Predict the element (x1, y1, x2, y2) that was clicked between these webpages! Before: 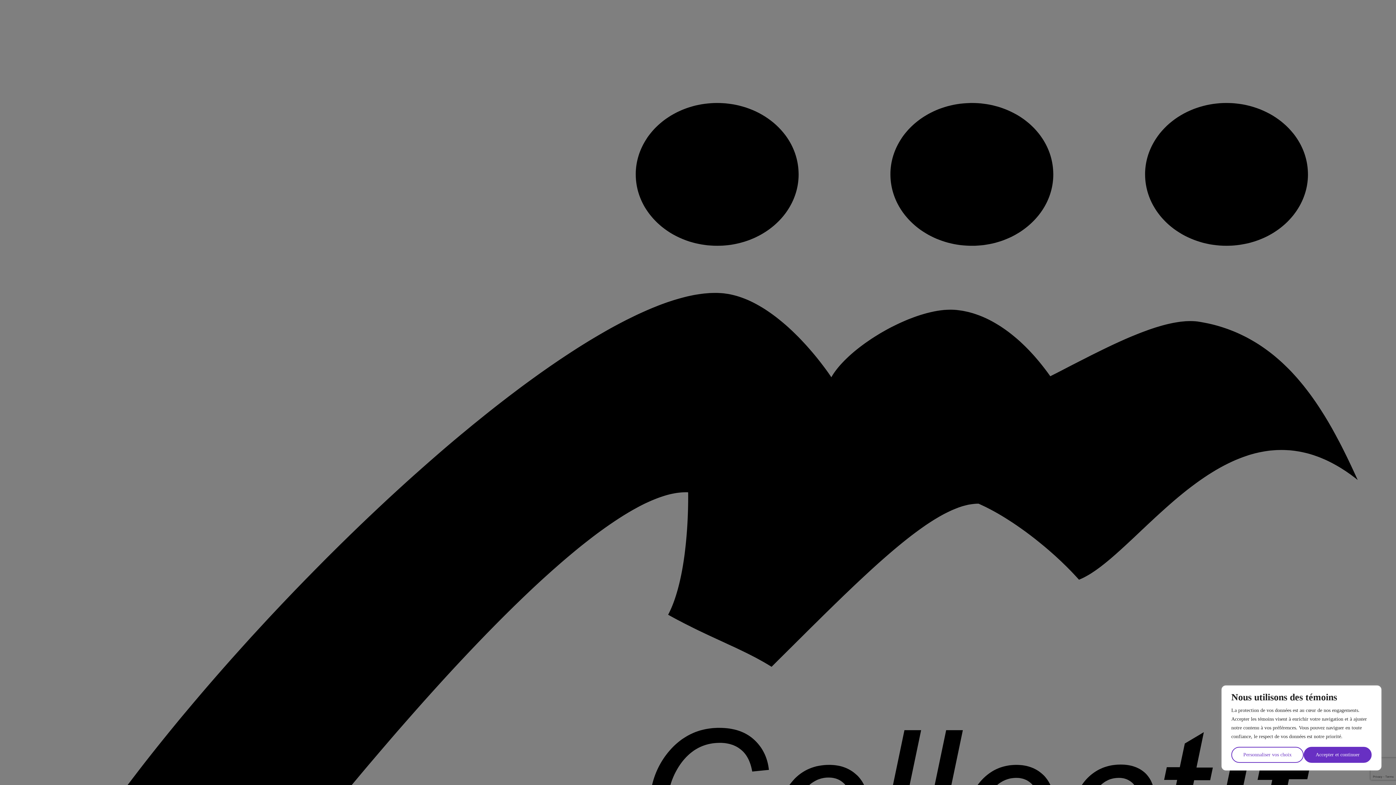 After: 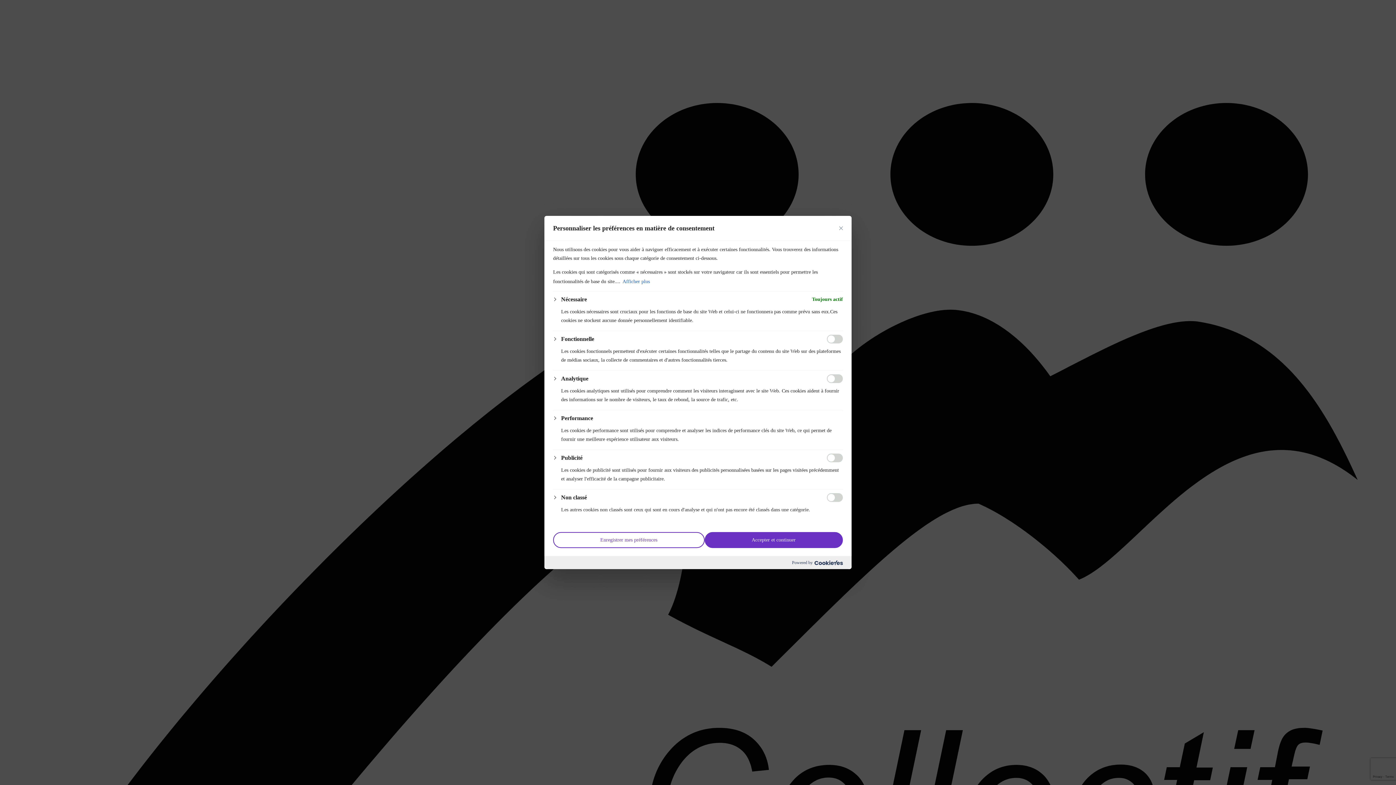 Action: bbox: (1231, 747, 1304, 763) label: Personnaliser vos choix